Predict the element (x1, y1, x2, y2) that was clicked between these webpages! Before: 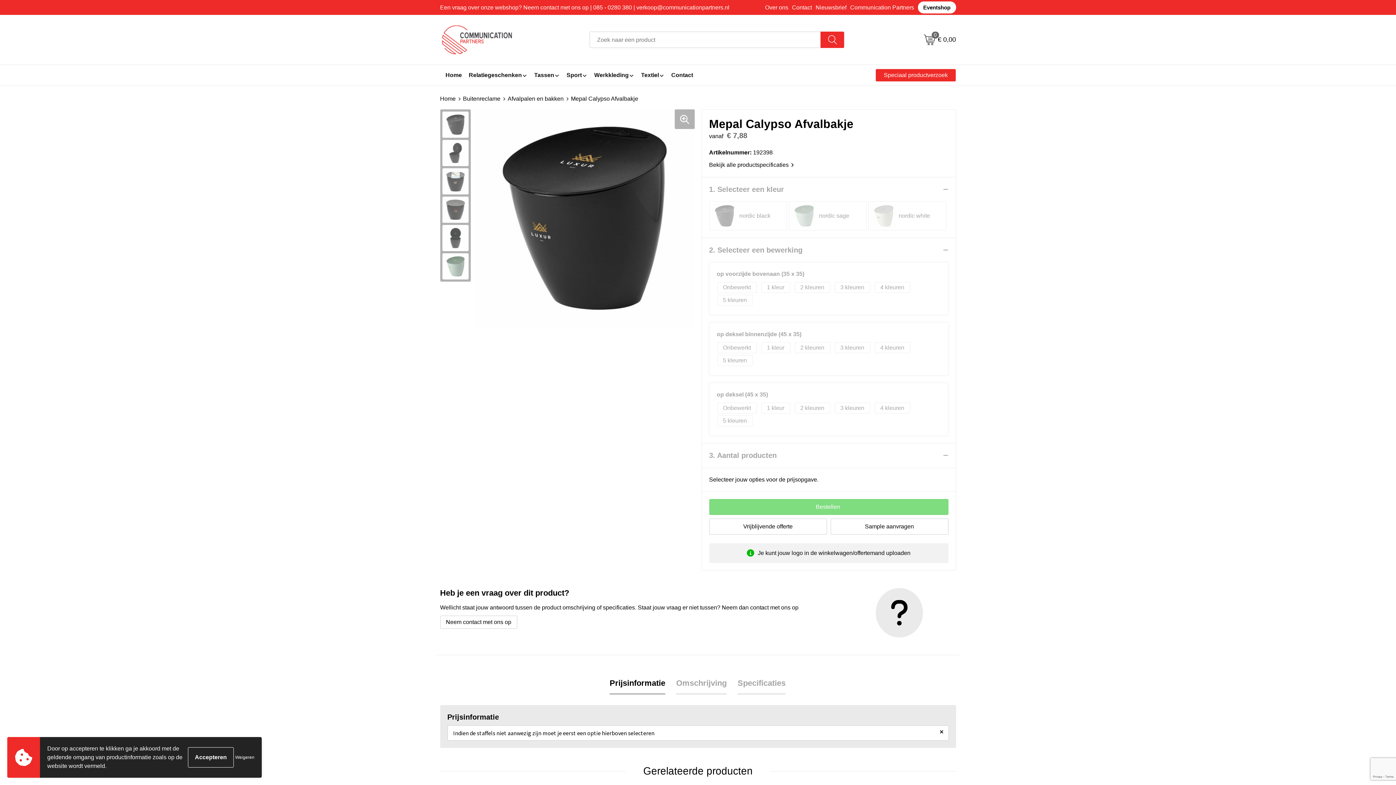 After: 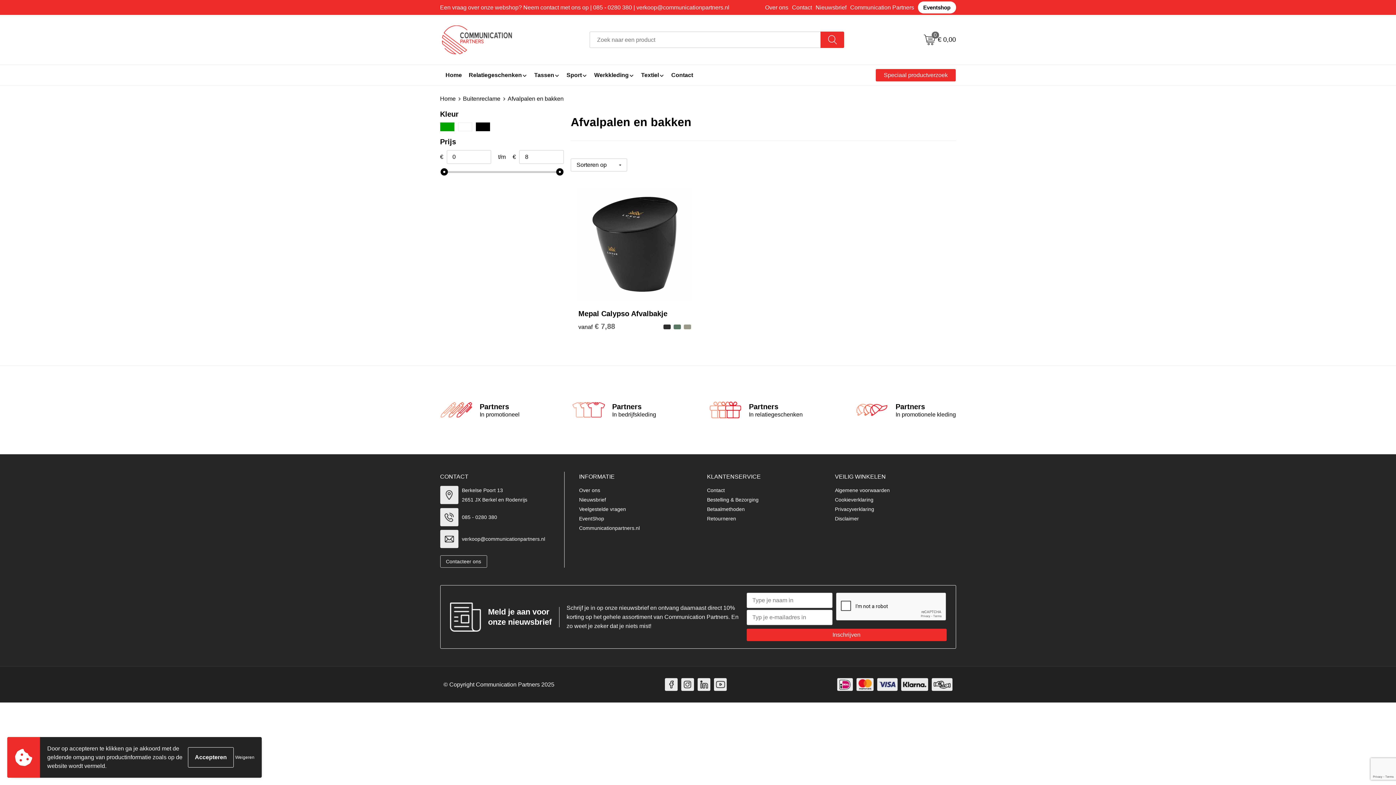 Action: label: Afvalpalen en bakken bbox: (507, 95, 571, 101)